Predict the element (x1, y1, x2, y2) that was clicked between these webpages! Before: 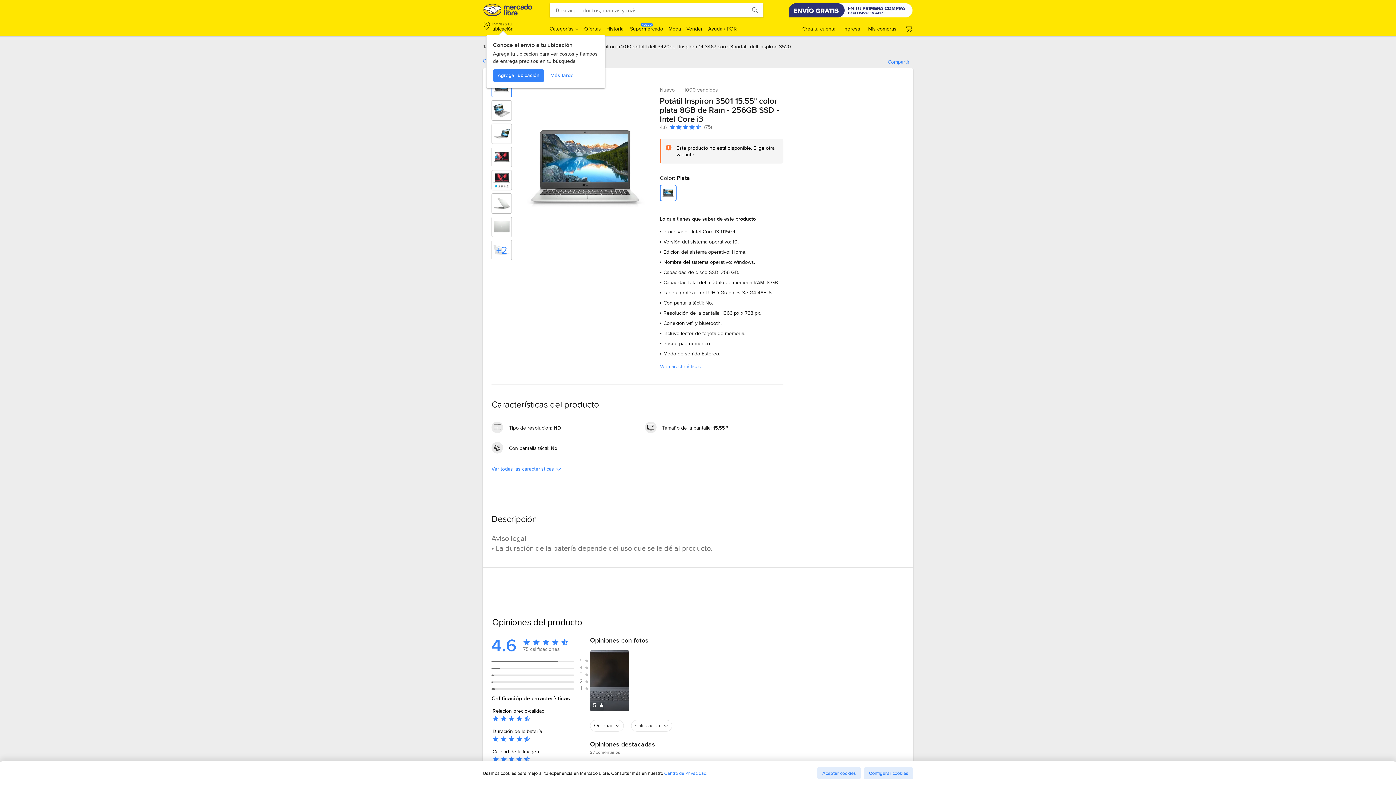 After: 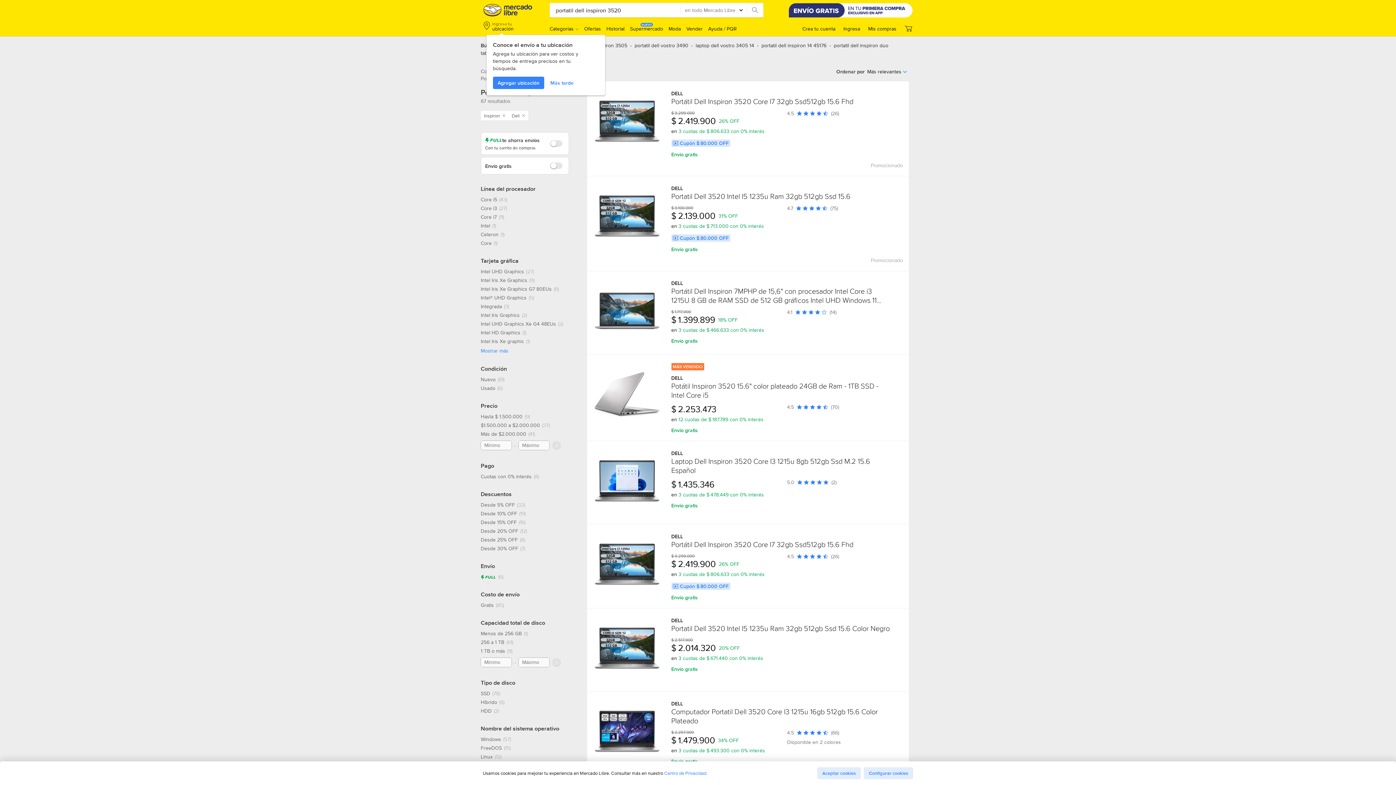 Action: label: portatil dell inspiron 3520 bbox: (733, 44, 791, 49)